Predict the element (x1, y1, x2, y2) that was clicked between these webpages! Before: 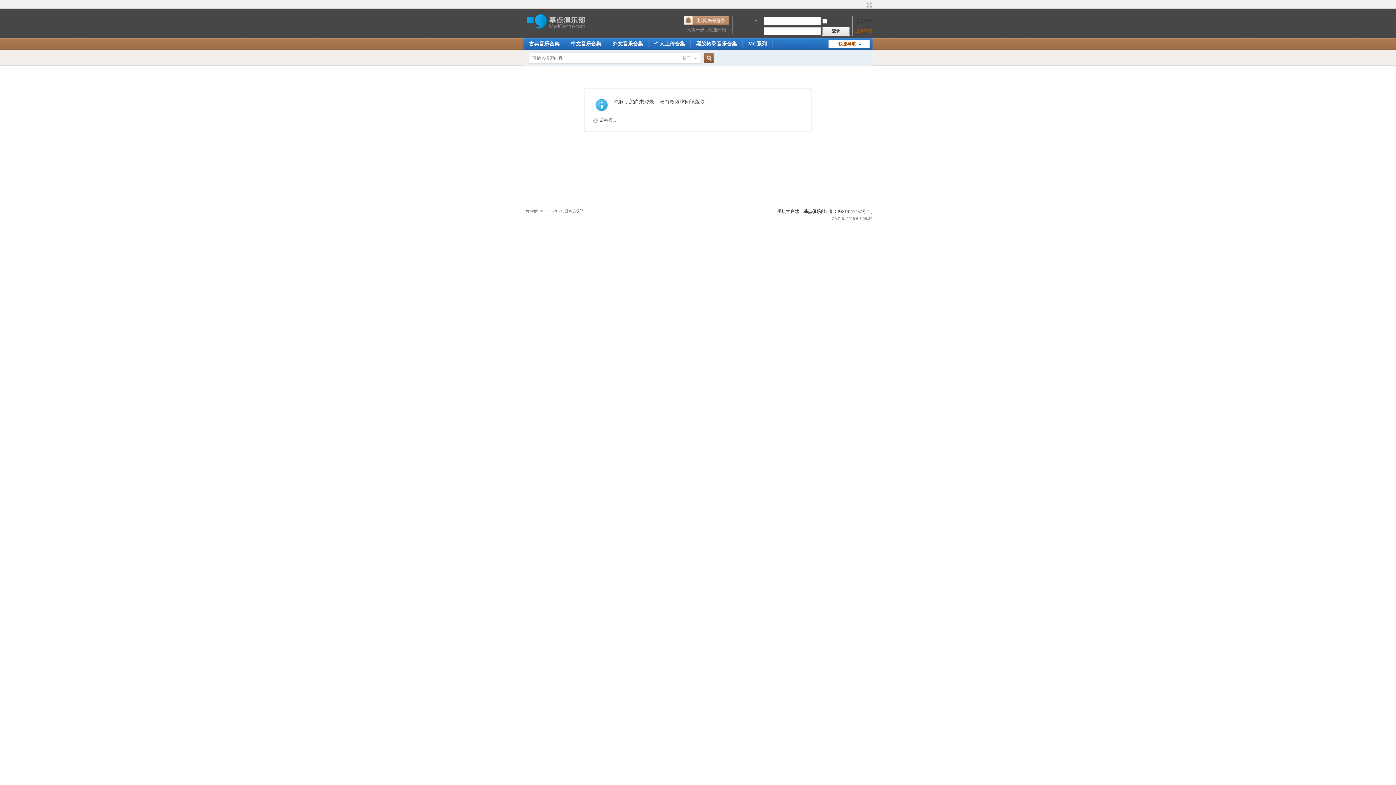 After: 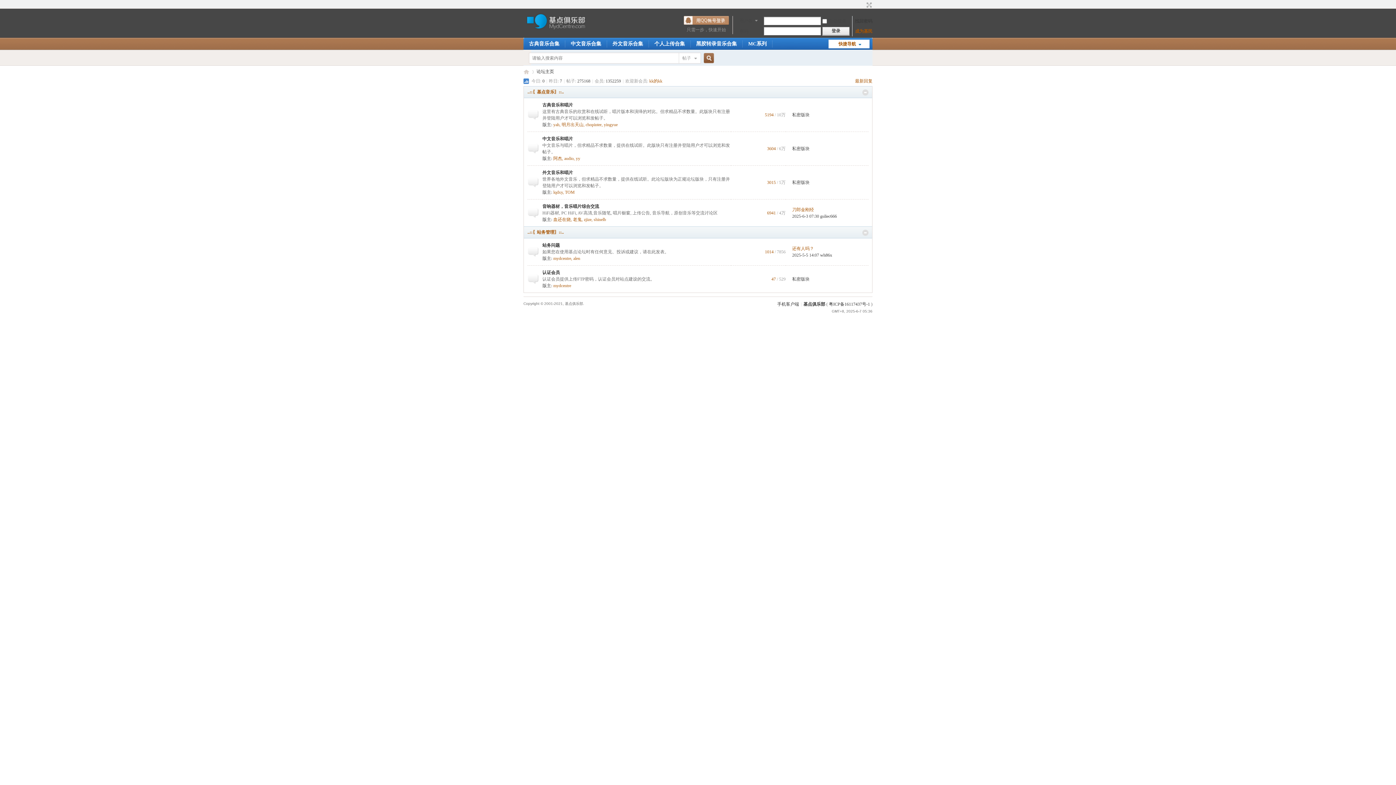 Action: bbox: (523, 26, 589, 31)